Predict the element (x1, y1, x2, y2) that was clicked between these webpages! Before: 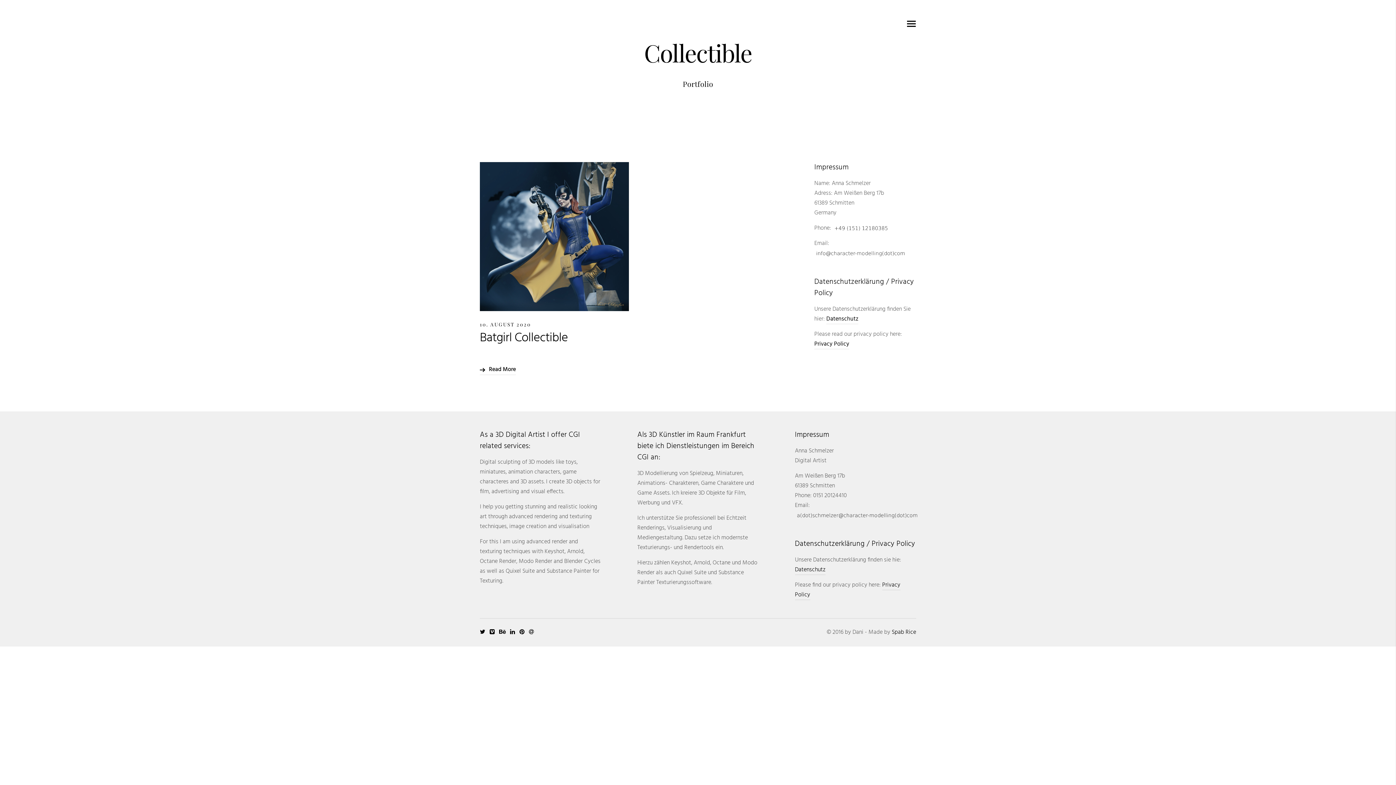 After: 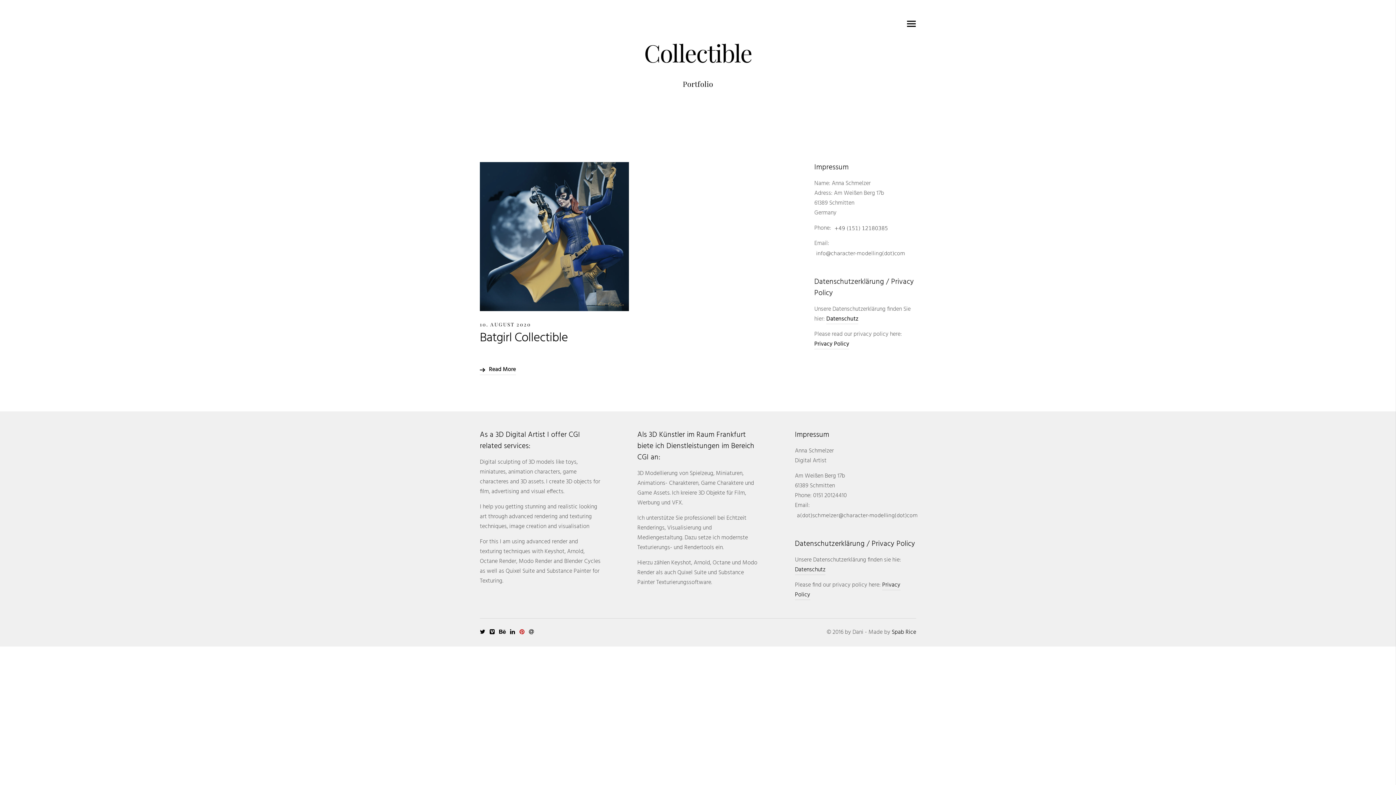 Action: bbox: (517, 628, 526, 635)